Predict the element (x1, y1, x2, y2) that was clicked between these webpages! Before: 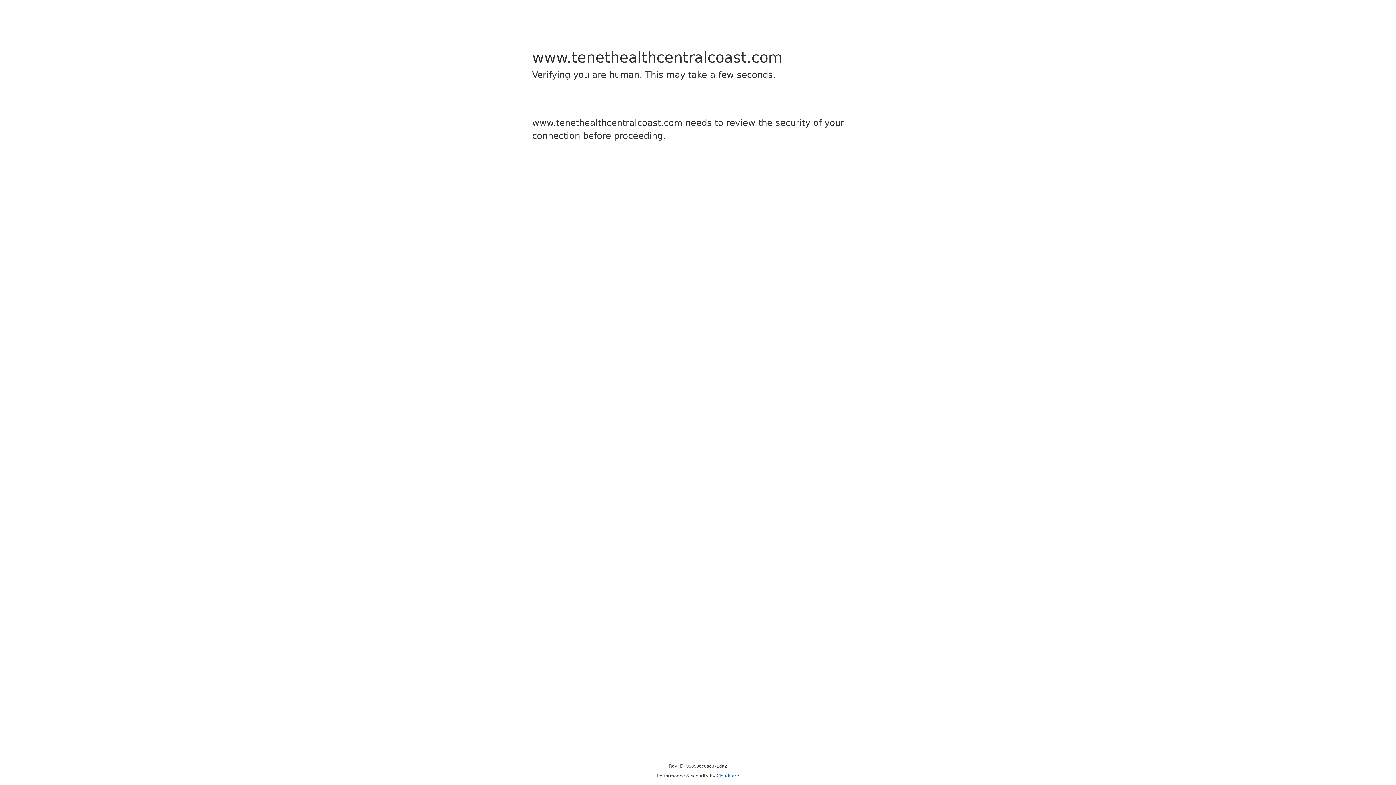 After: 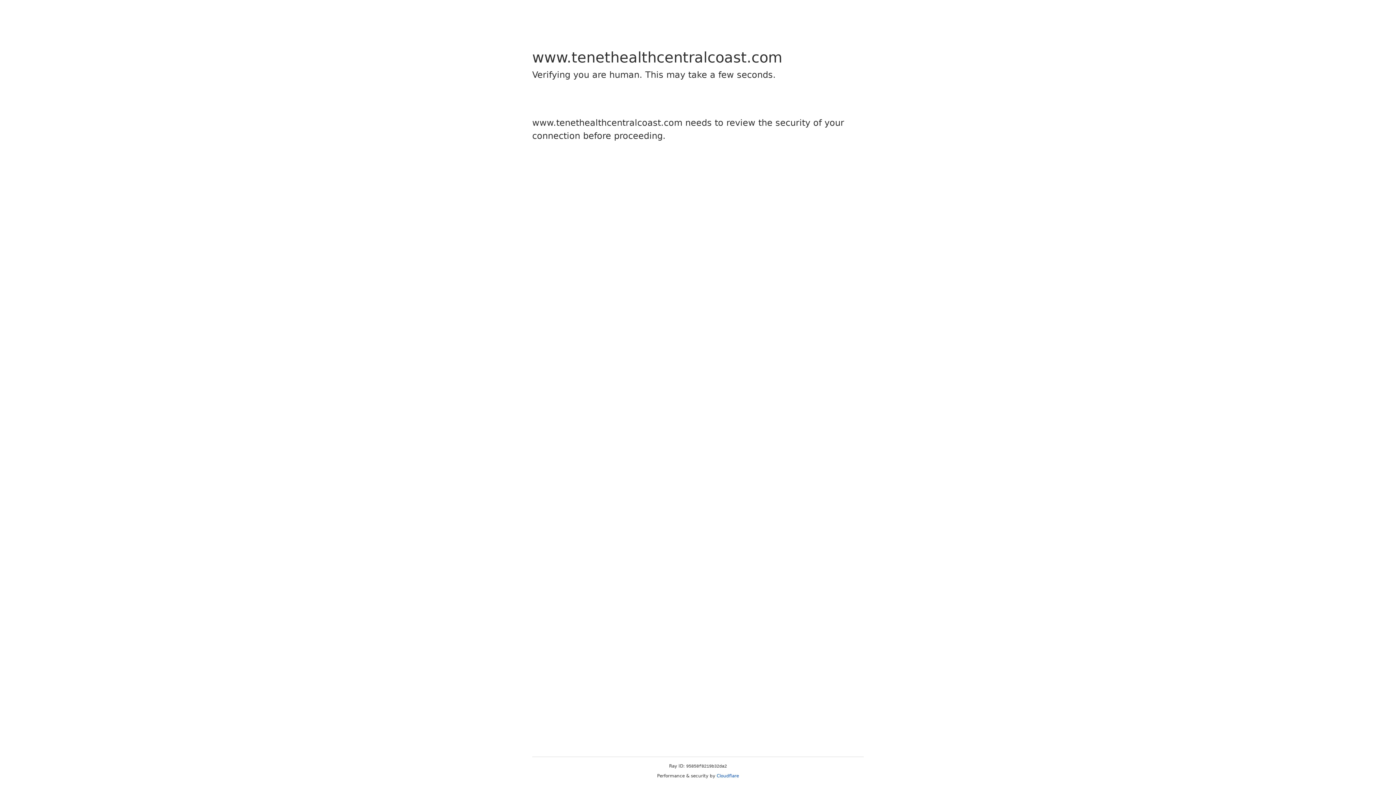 Action: label: Cloudflare bbox: (716, 773, 739, 778)